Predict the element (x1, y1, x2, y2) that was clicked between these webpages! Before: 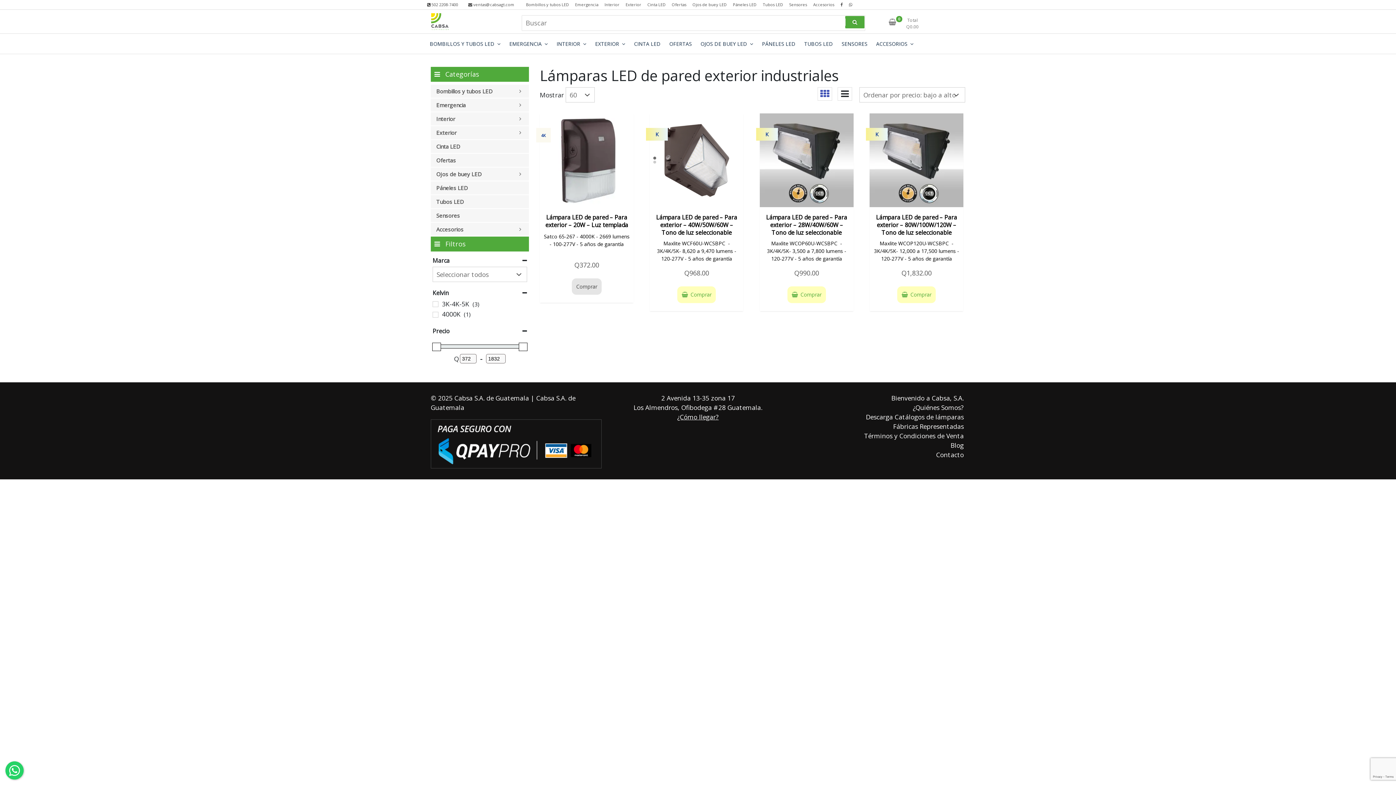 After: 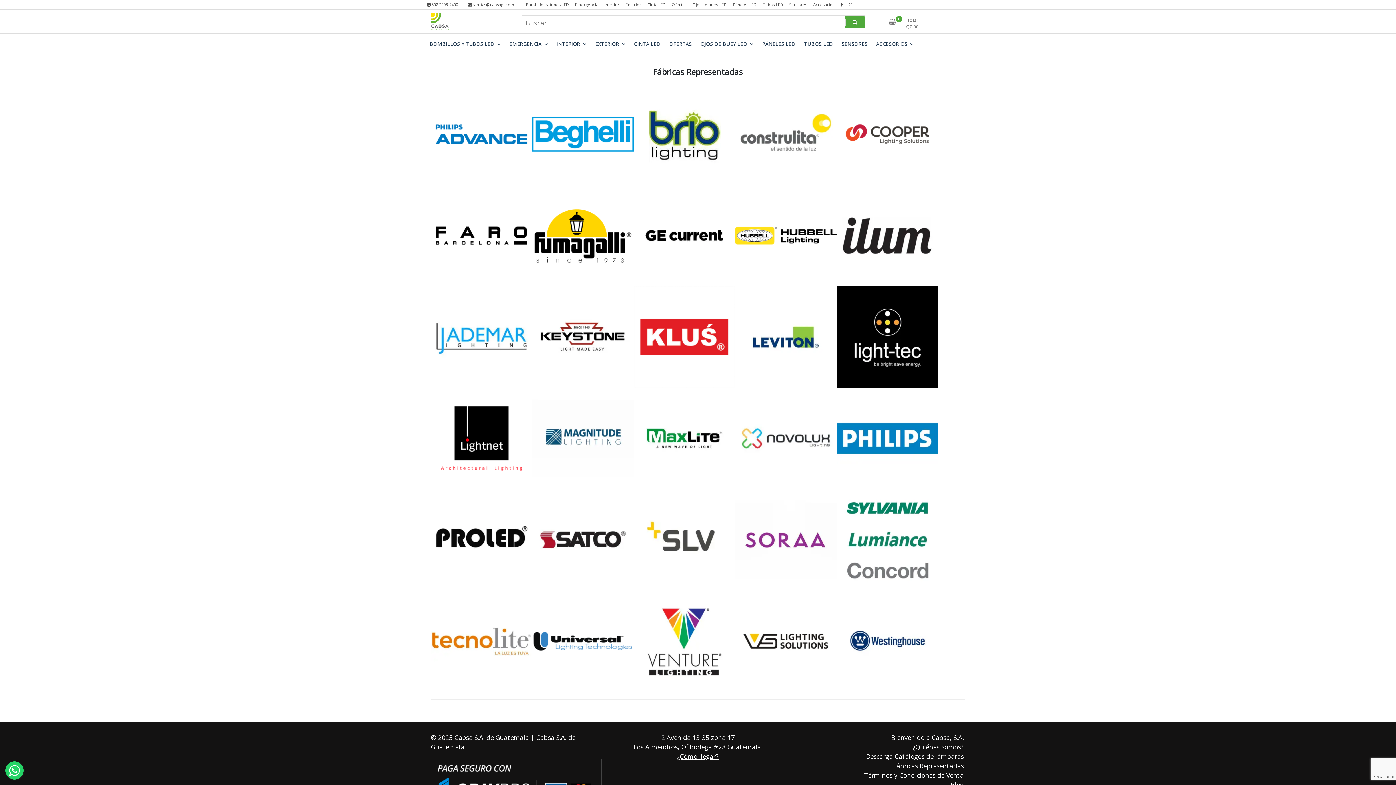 Action: bbox: (892, 422, 965, 430) label: Fábricas Representadas